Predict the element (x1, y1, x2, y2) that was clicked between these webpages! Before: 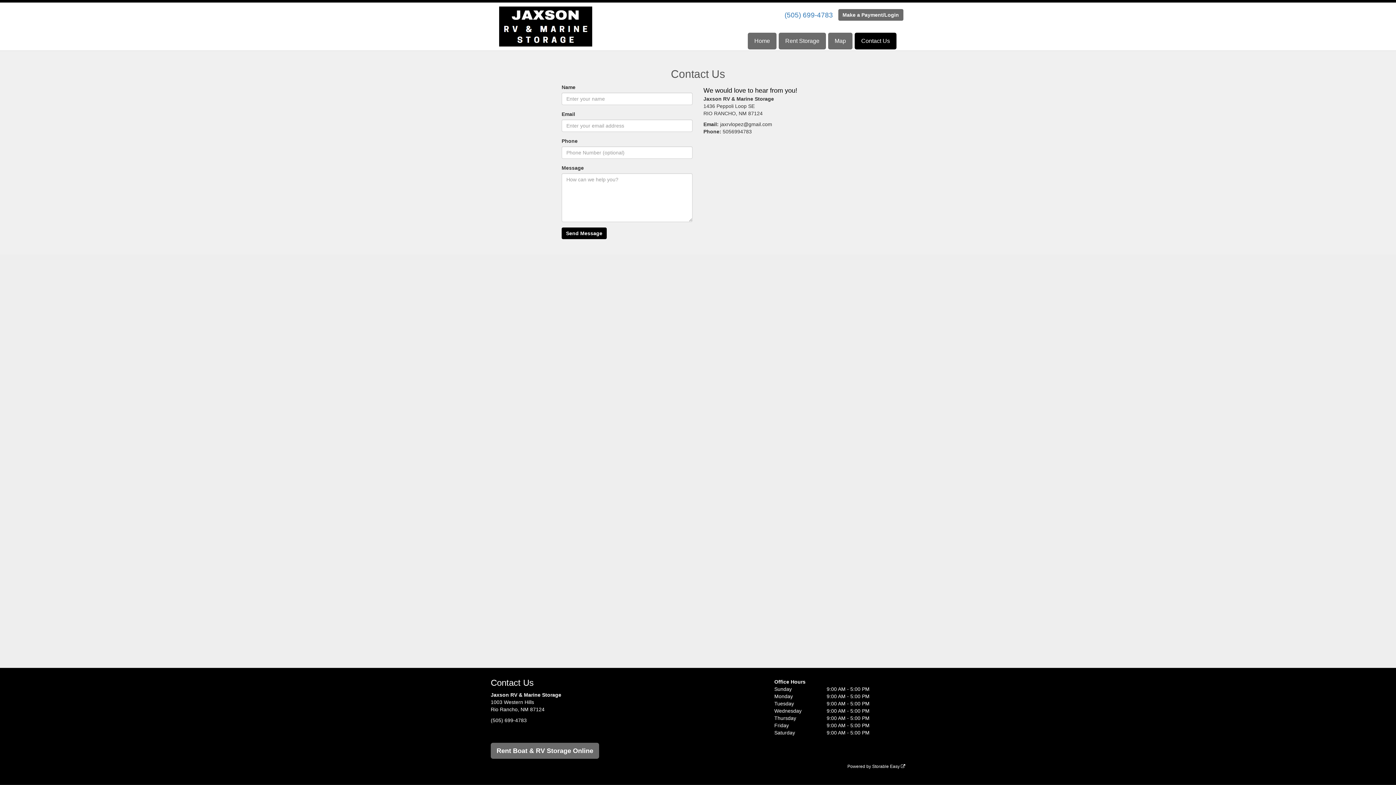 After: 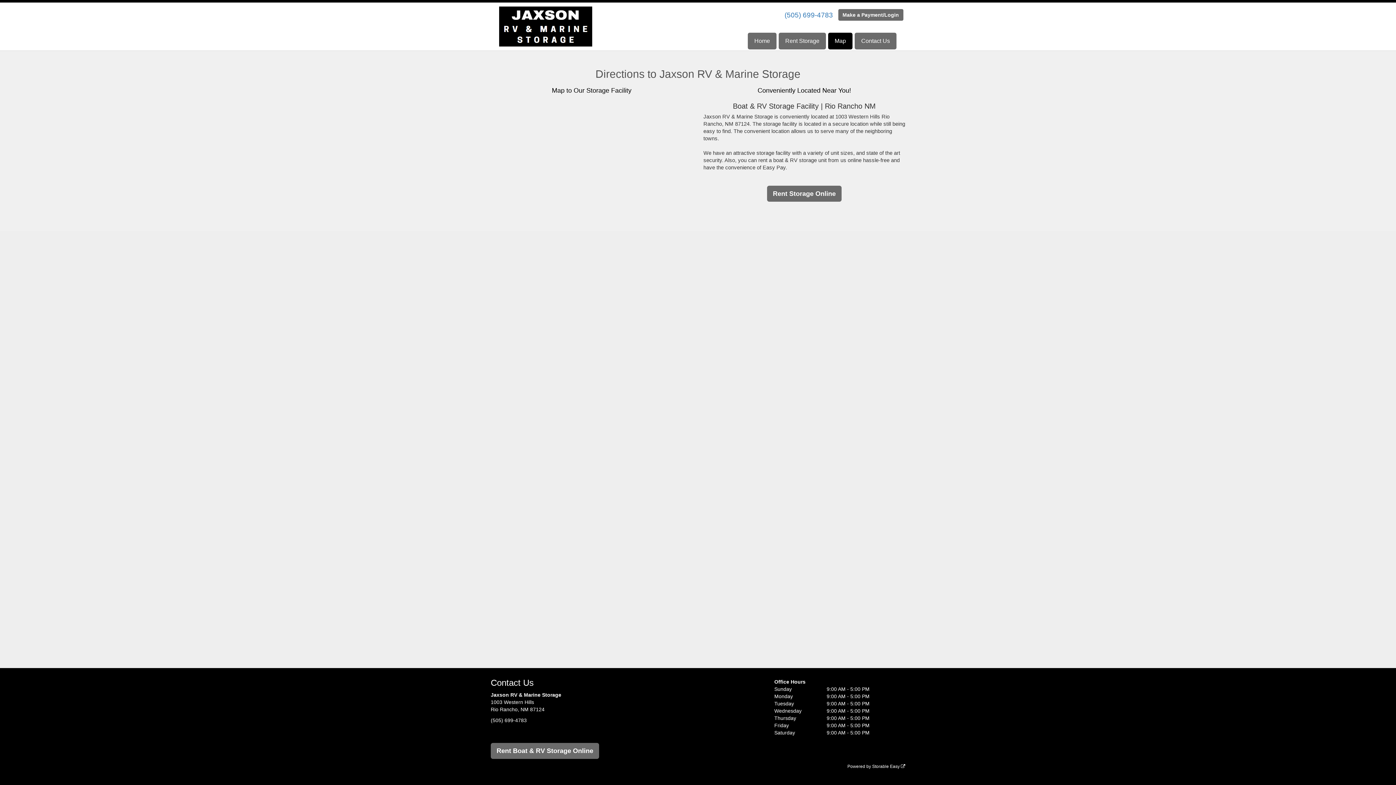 Action: label: Map bbox: (828, 32, 852, 49)